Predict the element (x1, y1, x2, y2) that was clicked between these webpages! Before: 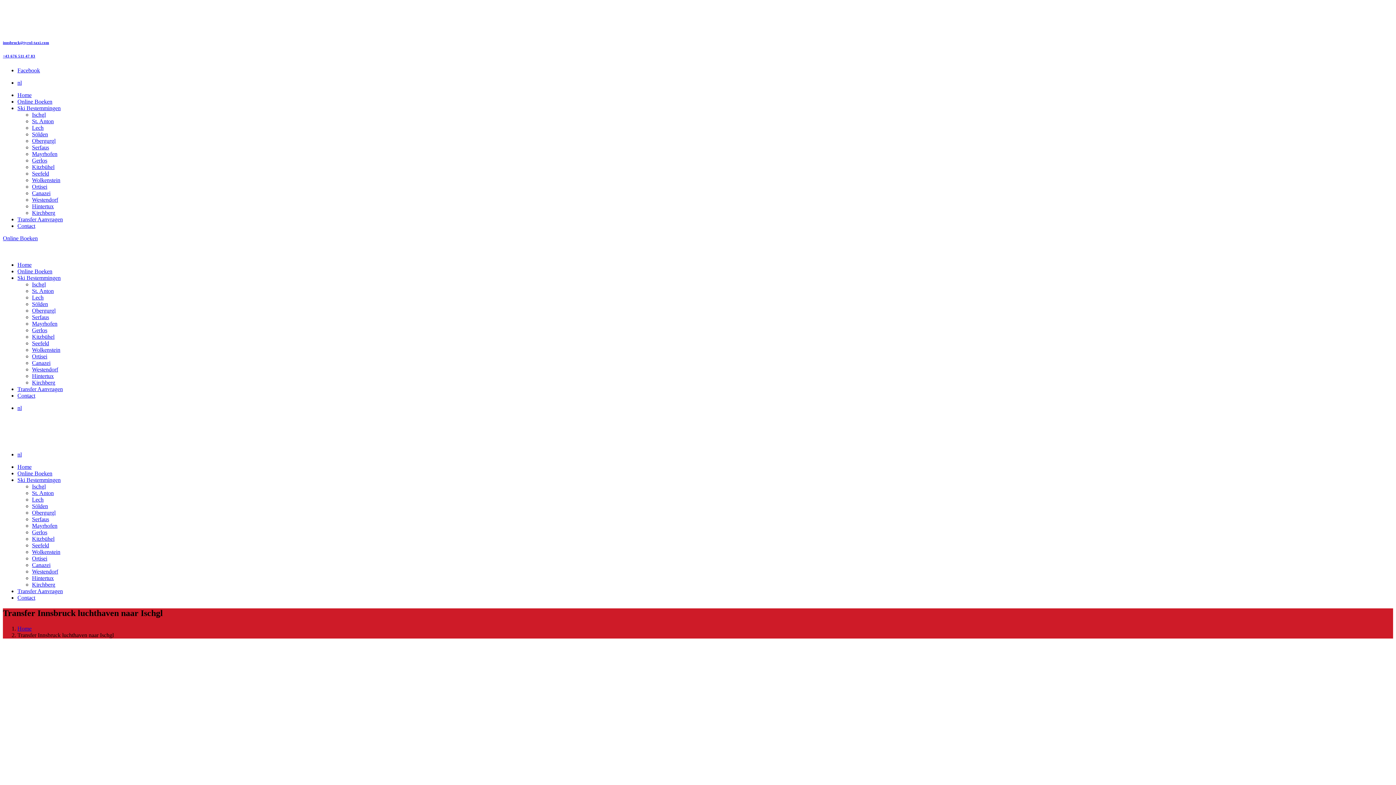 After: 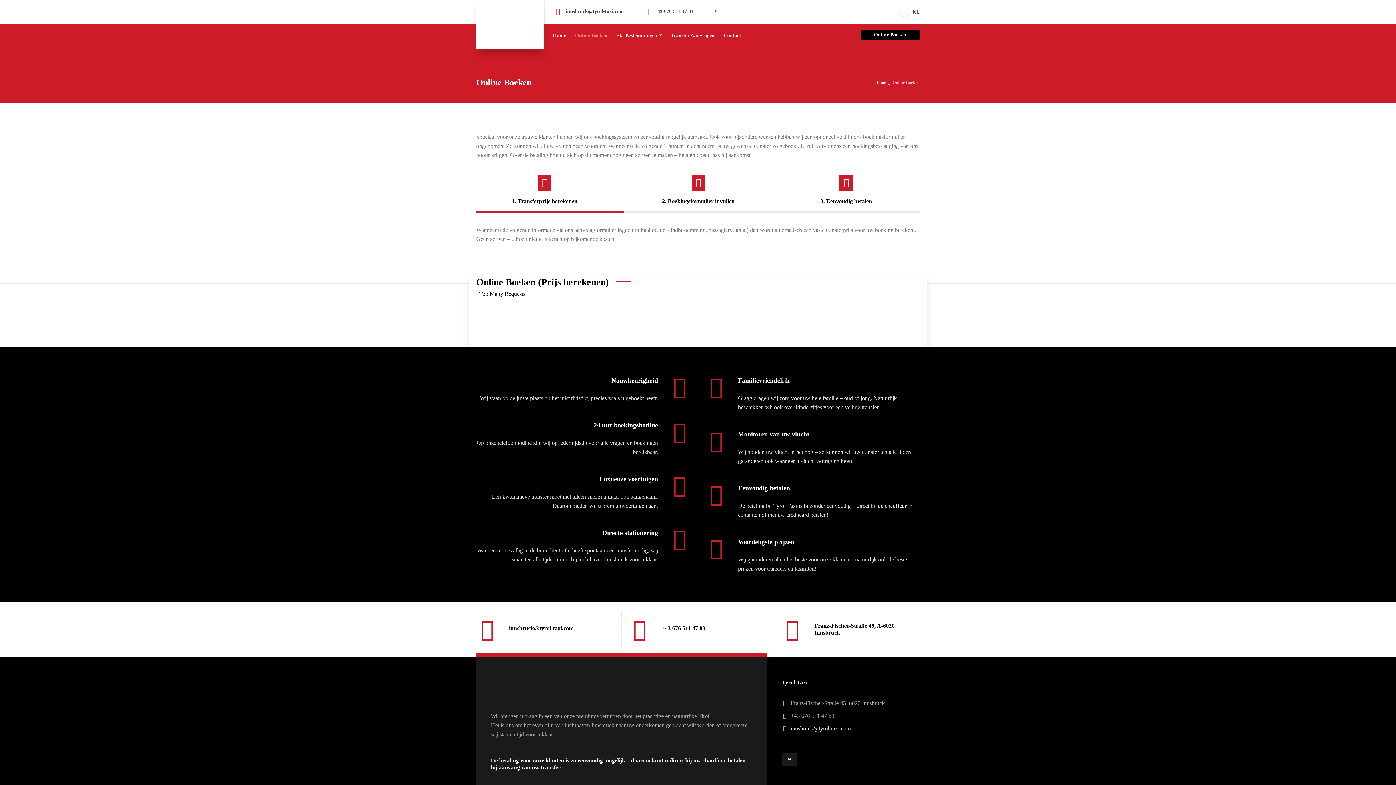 Action: bbox: (17, 268, 52, 274) label: Online Boeken